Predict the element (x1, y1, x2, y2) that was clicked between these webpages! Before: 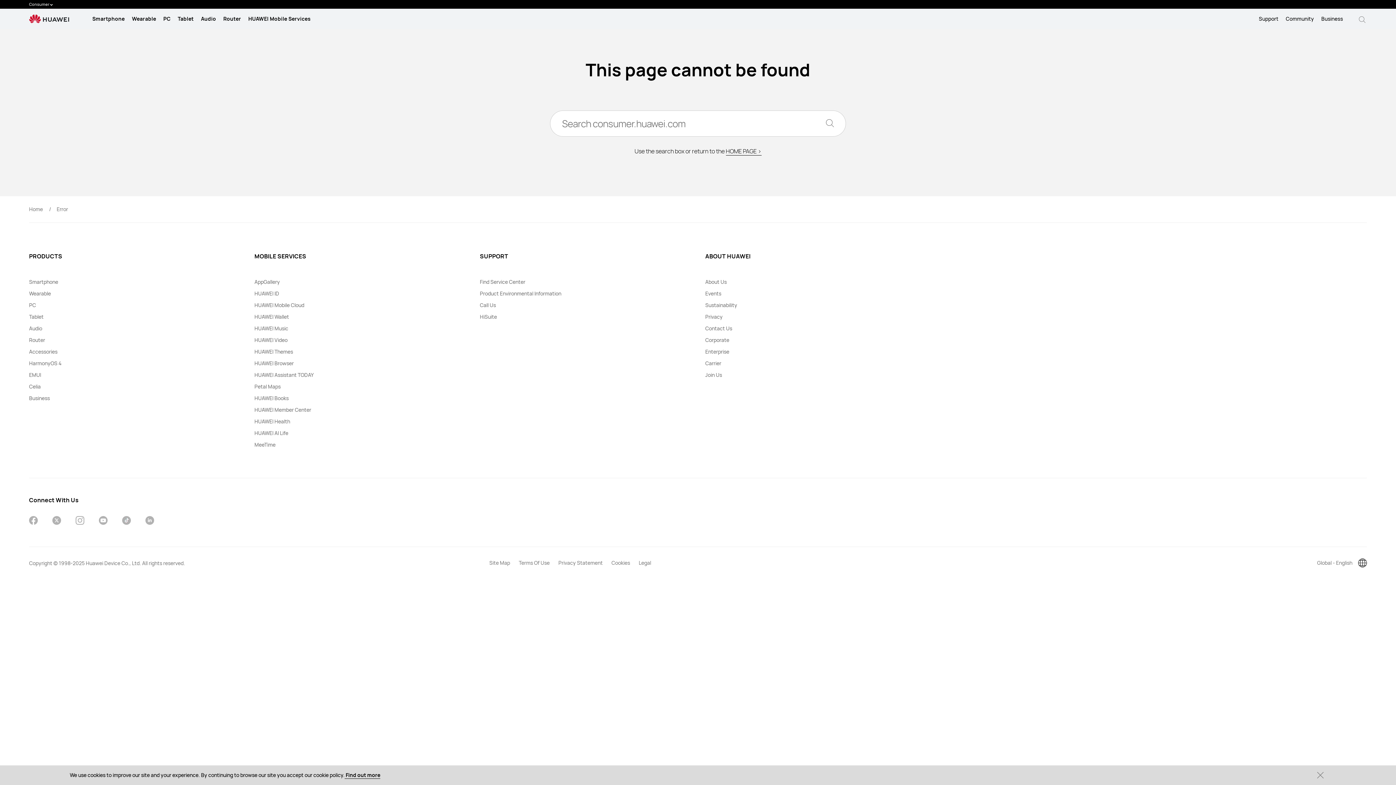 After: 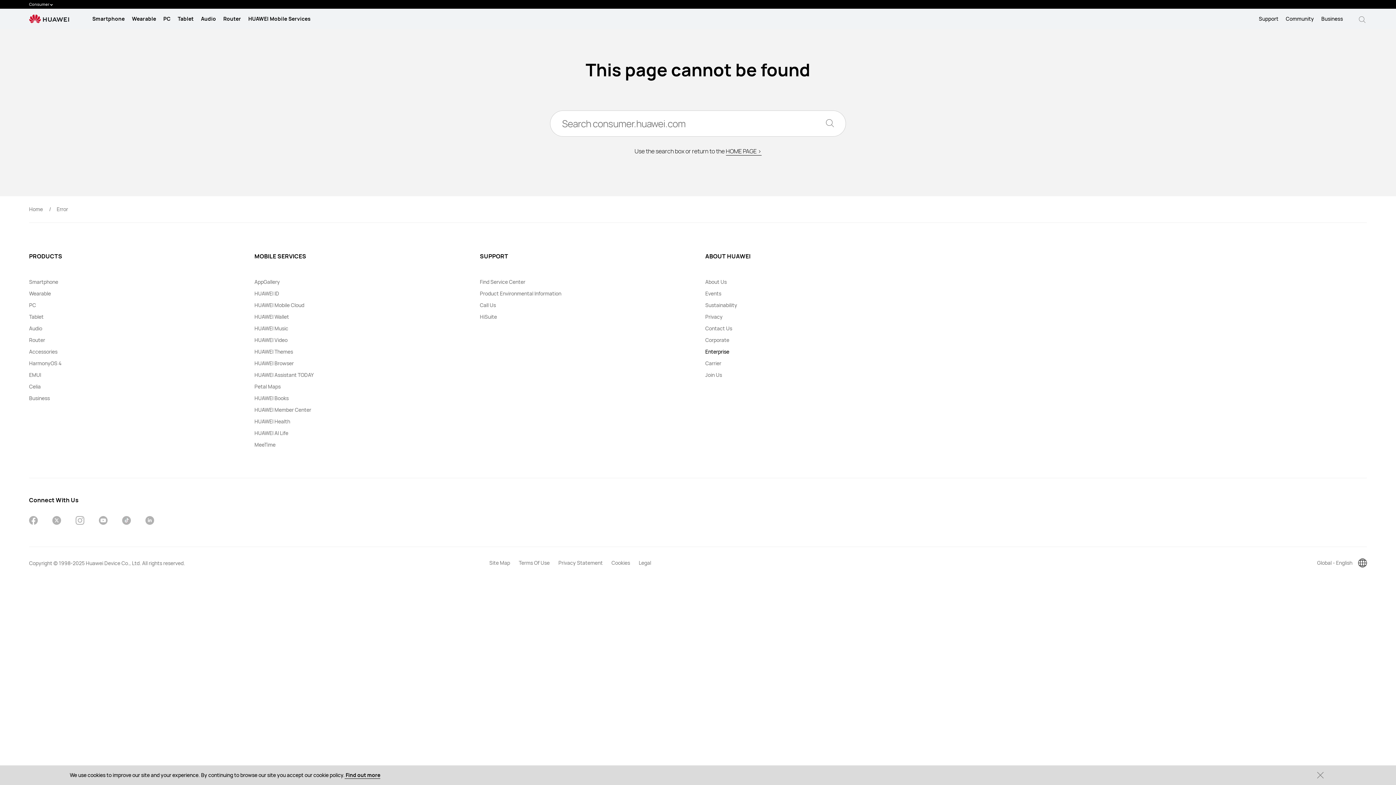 Action: bbox: (705, 348, 729, 355) label: Enterprise